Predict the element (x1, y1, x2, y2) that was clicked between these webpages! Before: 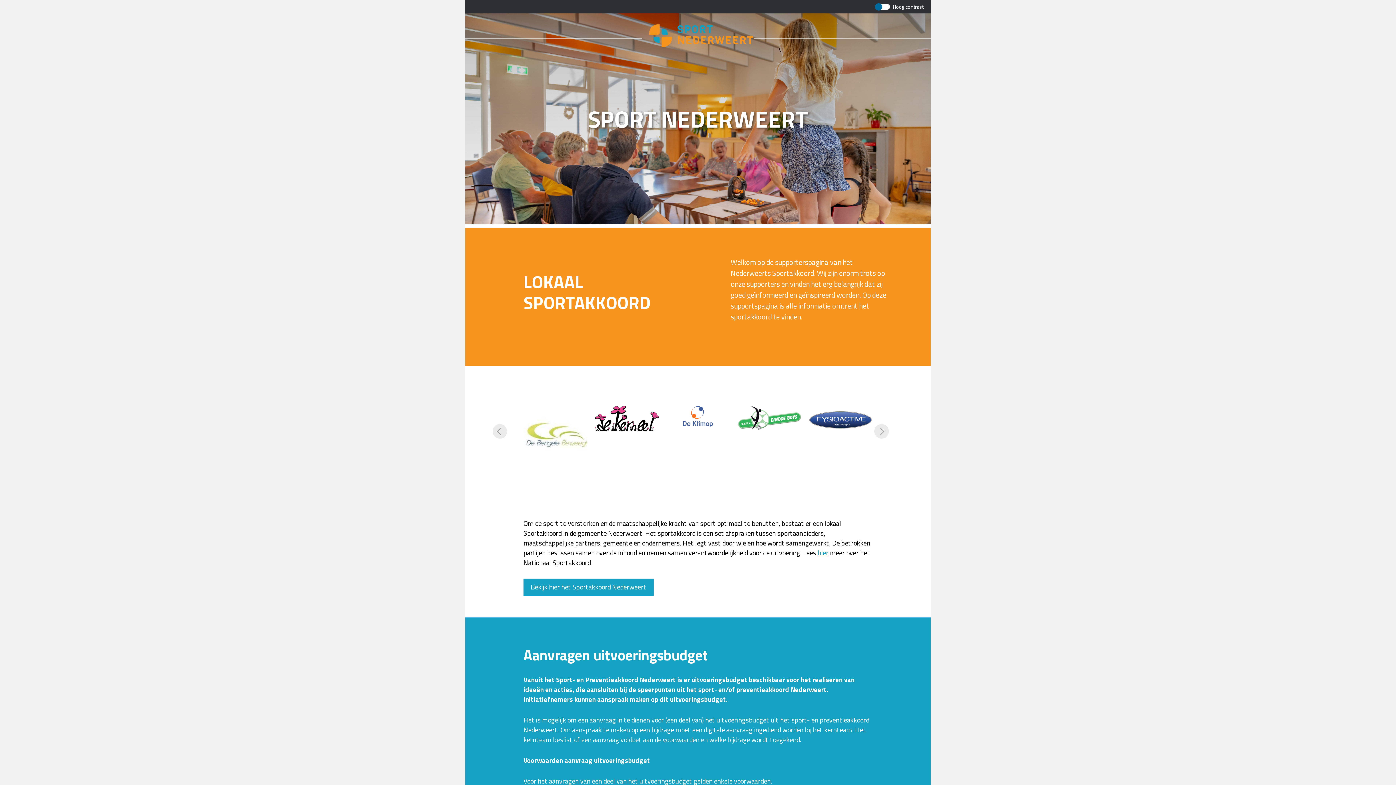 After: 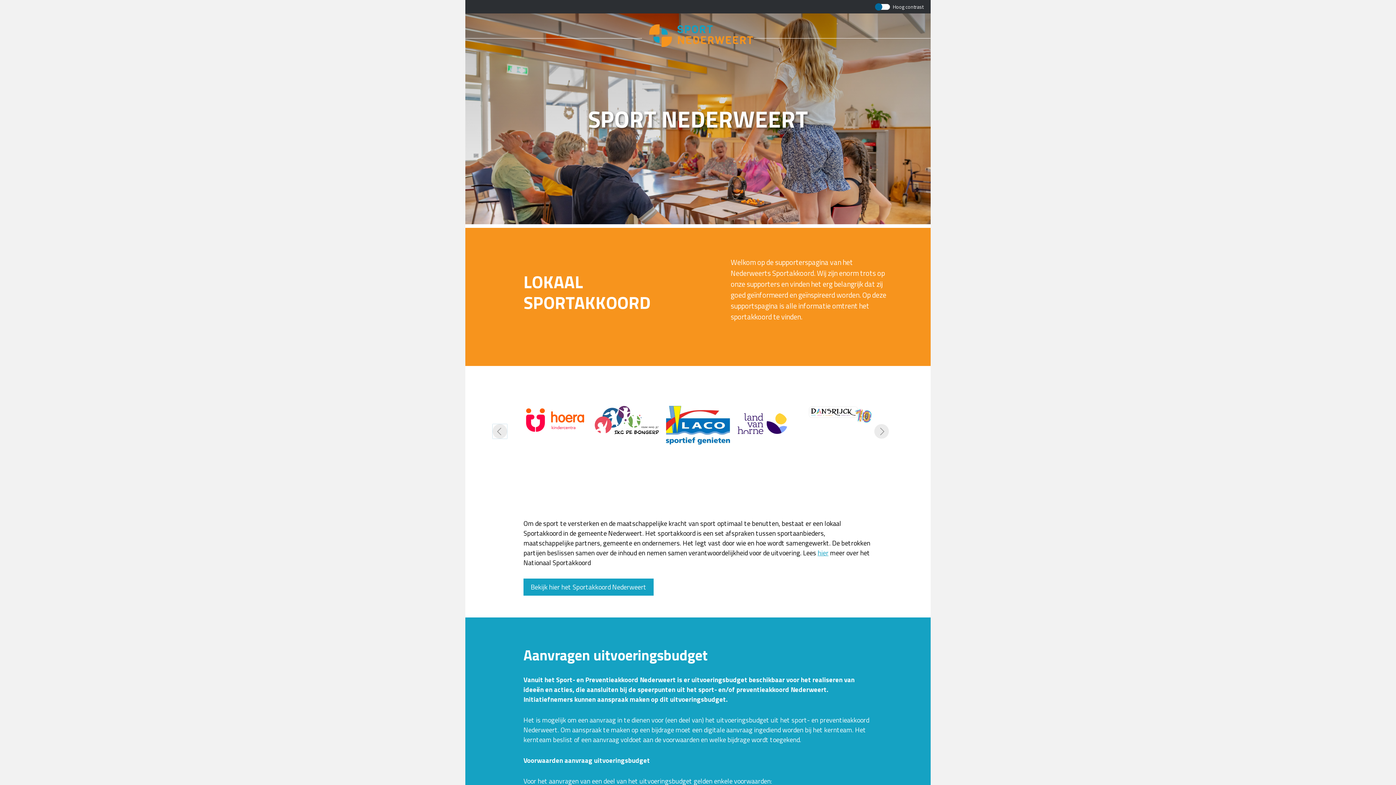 Action: bbox: (492, 424, 507, 438)